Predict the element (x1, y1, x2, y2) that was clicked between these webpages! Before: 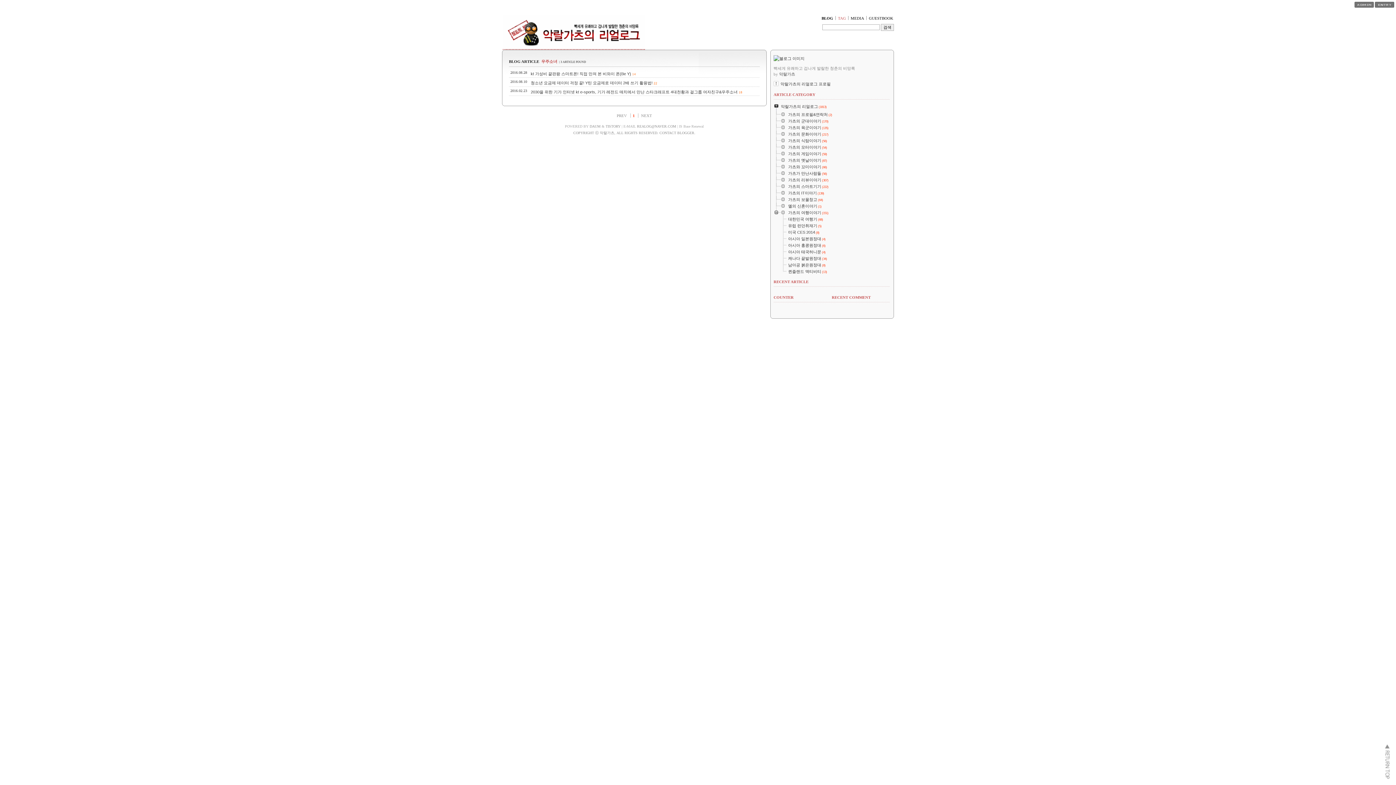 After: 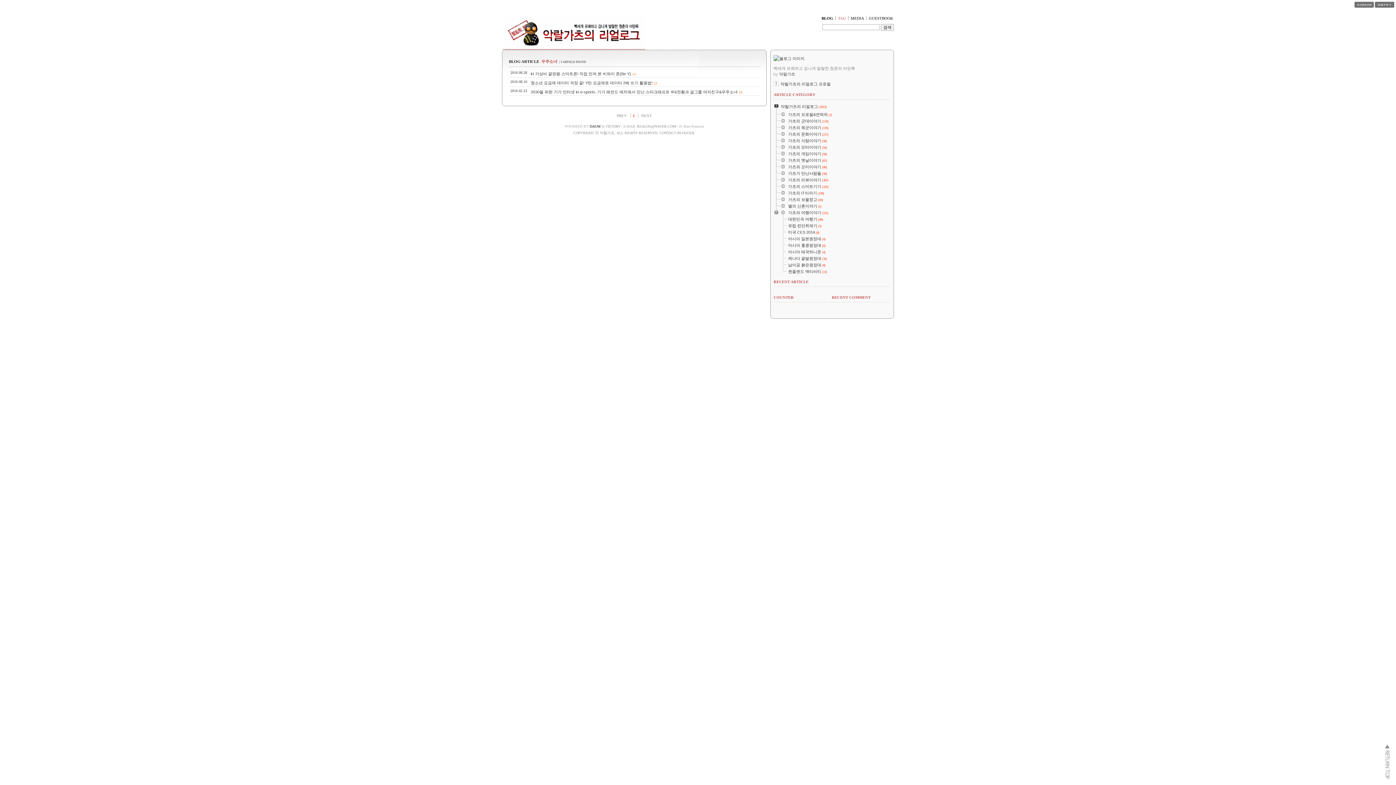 Action: label: DAUM bbox: (589, 124, 600, 128)